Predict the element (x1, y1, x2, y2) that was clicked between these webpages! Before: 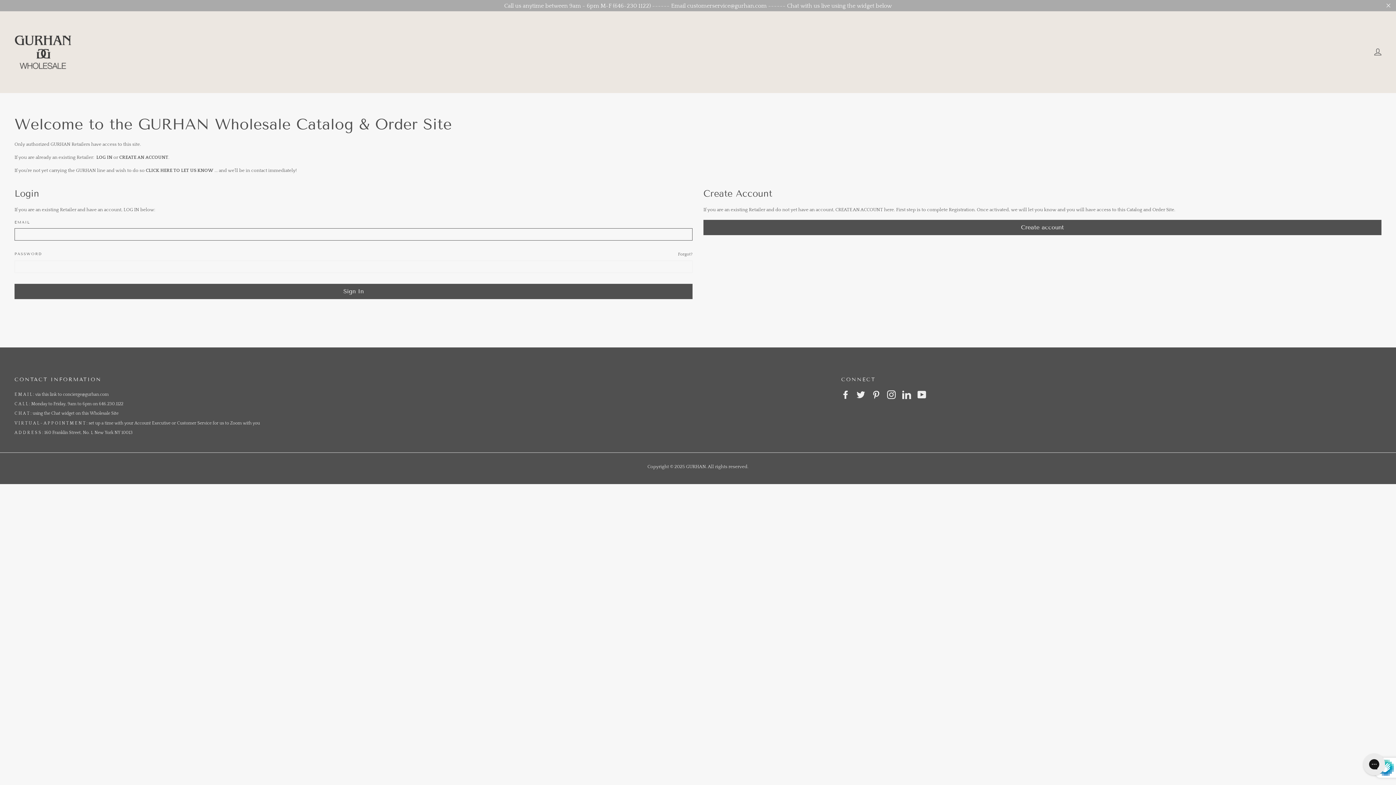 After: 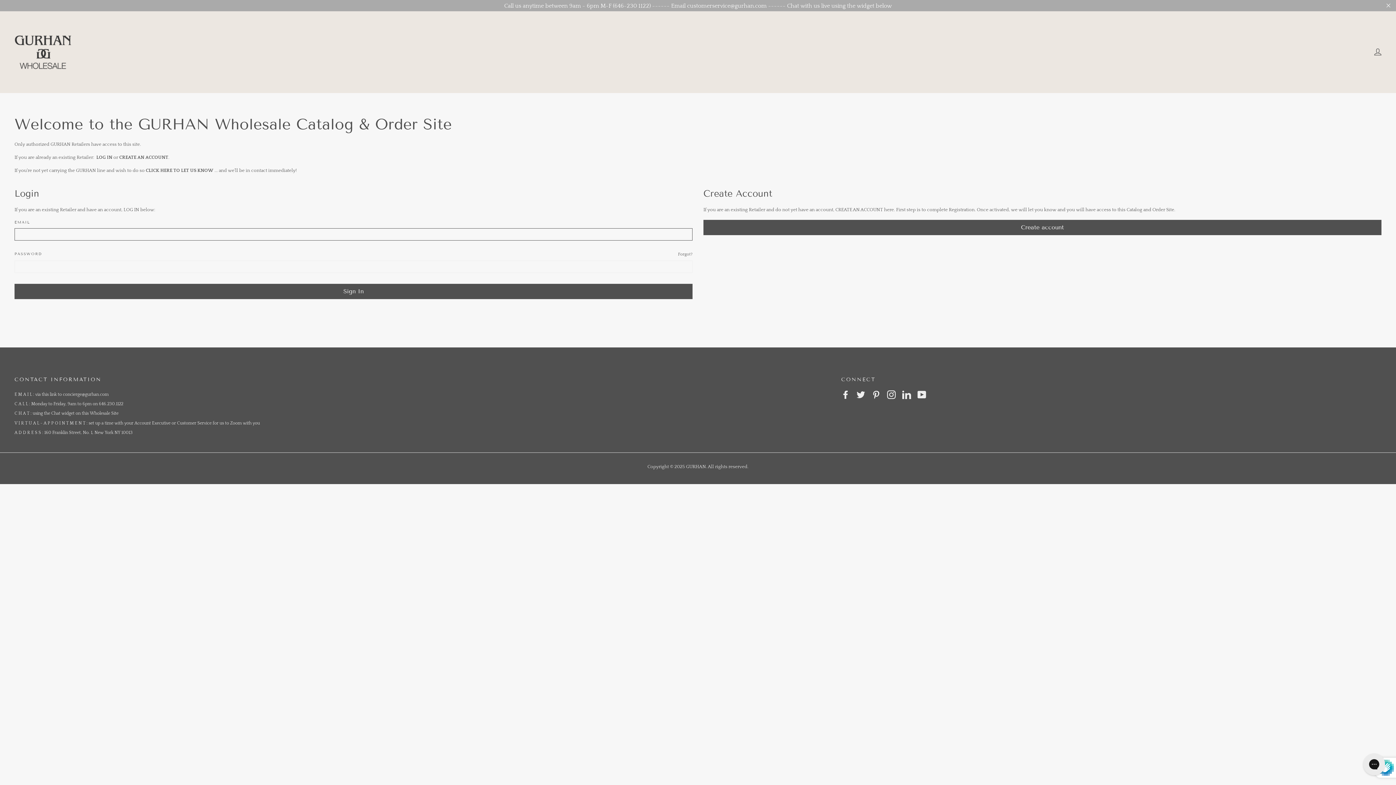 Action: bbox: (14, 15, 71, 66)